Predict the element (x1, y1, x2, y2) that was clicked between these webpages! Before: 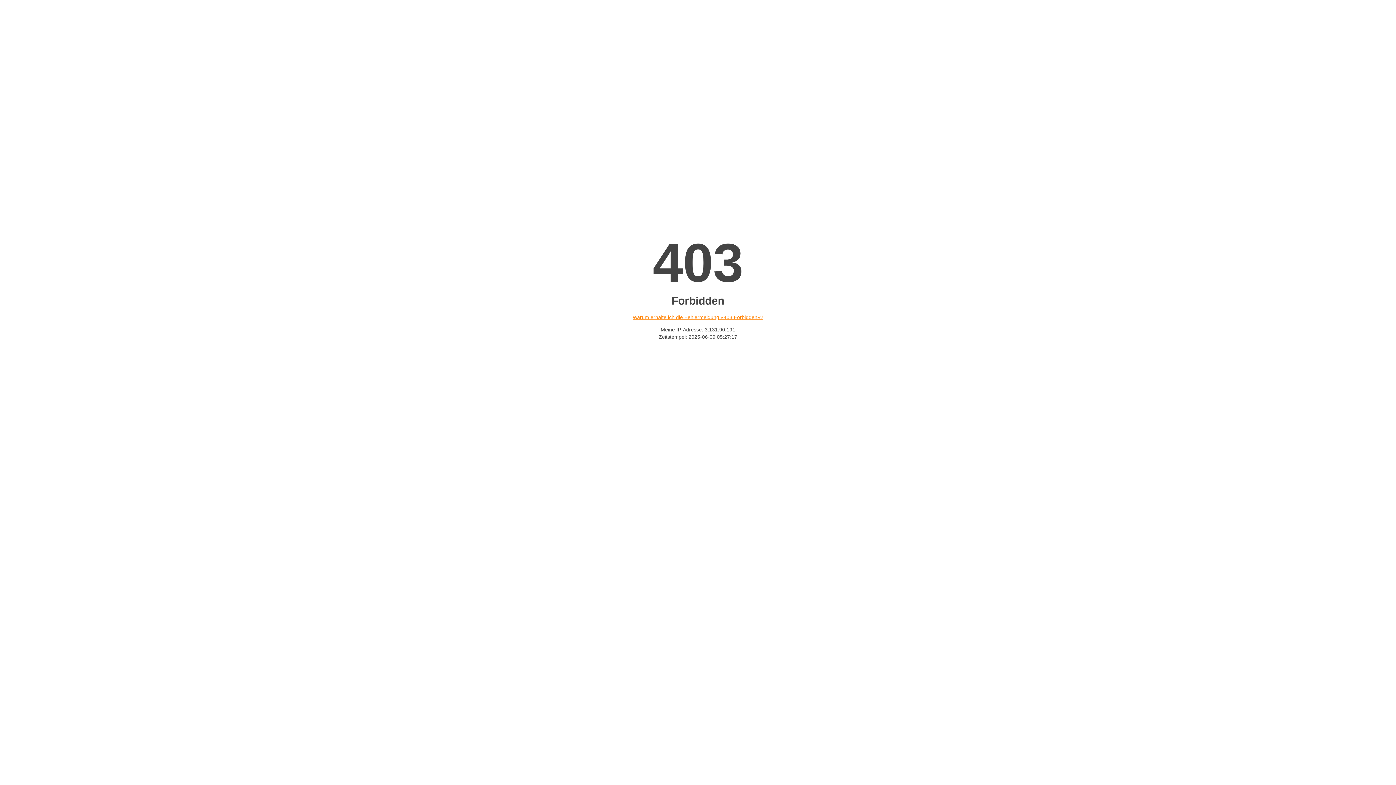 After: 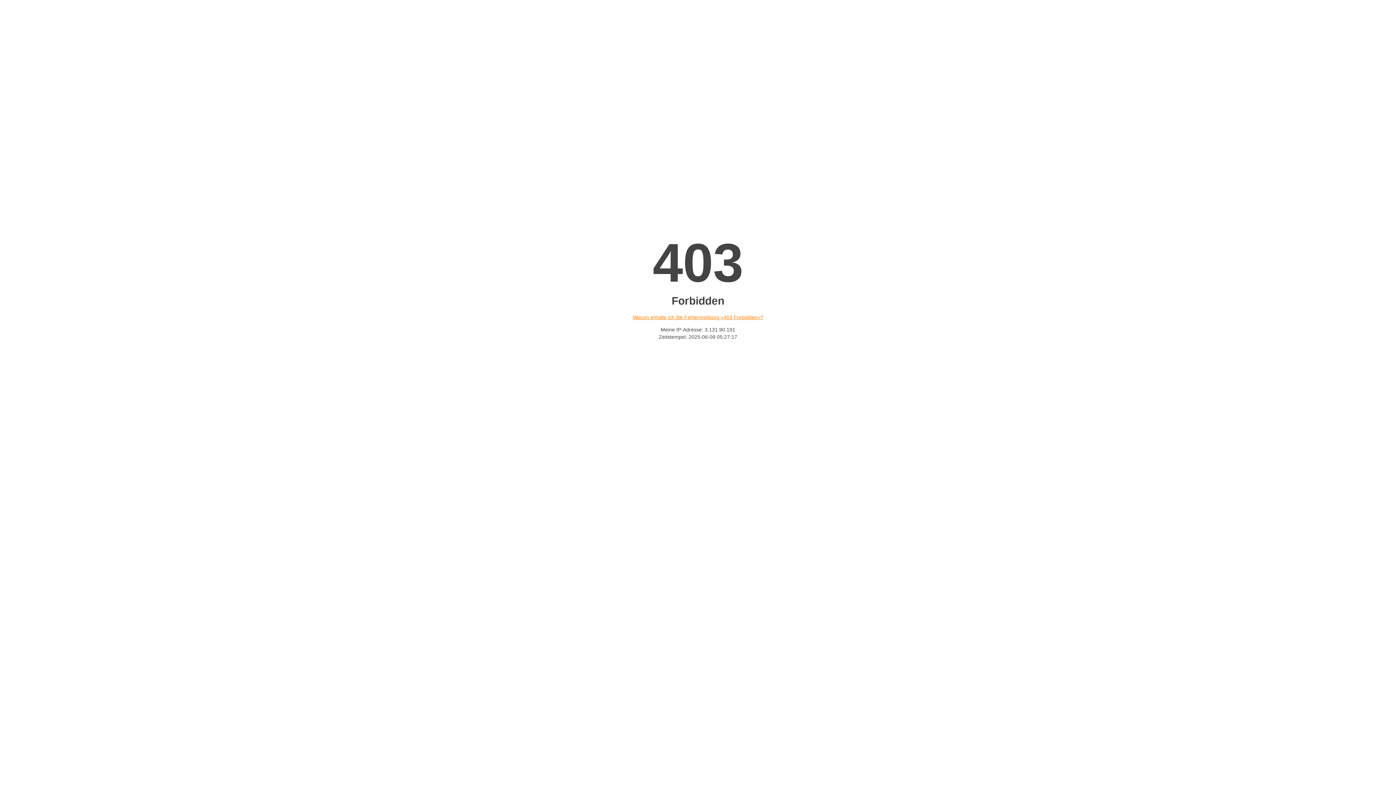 Action: bbox: (632, 314, 763, 320) label: Warum erhalte ich die Fehlermeldung «403 Forbidden»?